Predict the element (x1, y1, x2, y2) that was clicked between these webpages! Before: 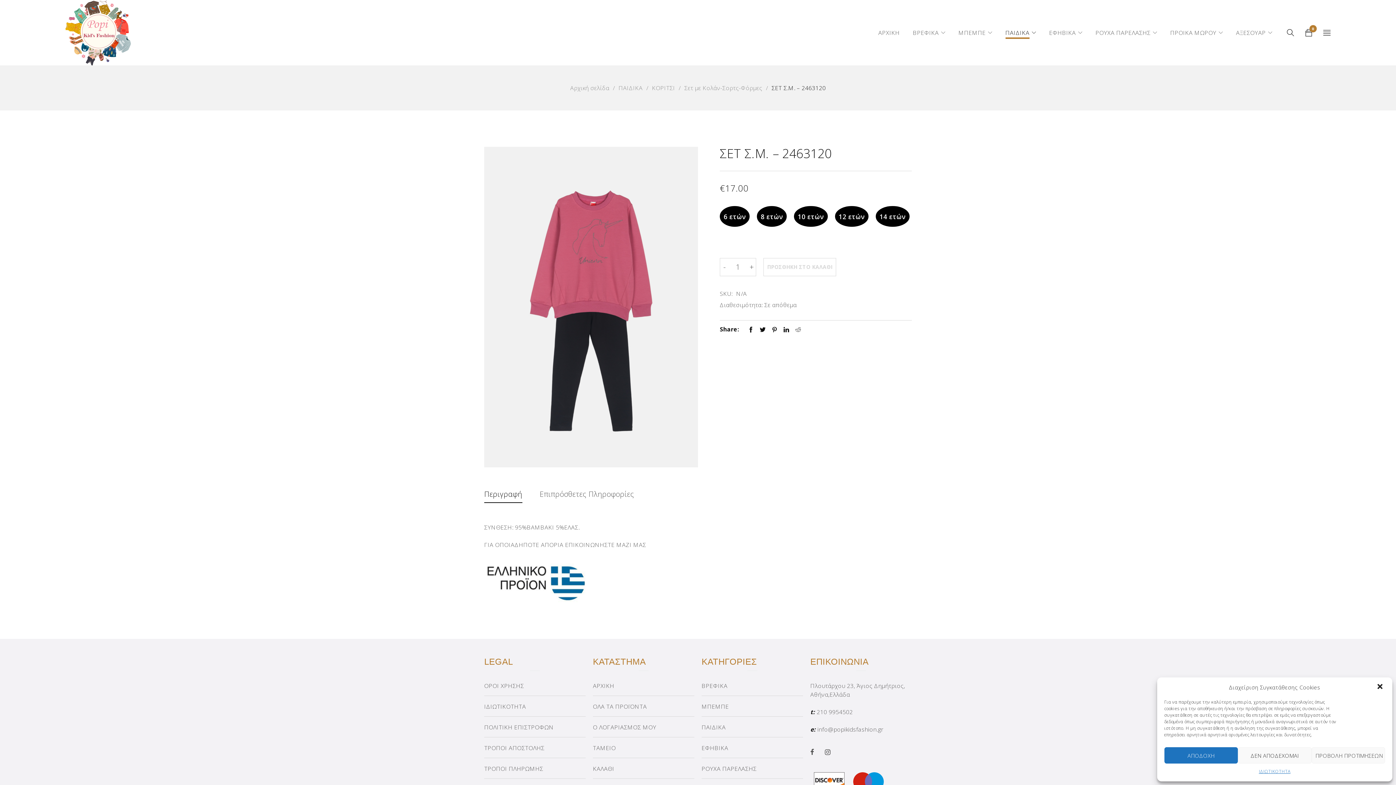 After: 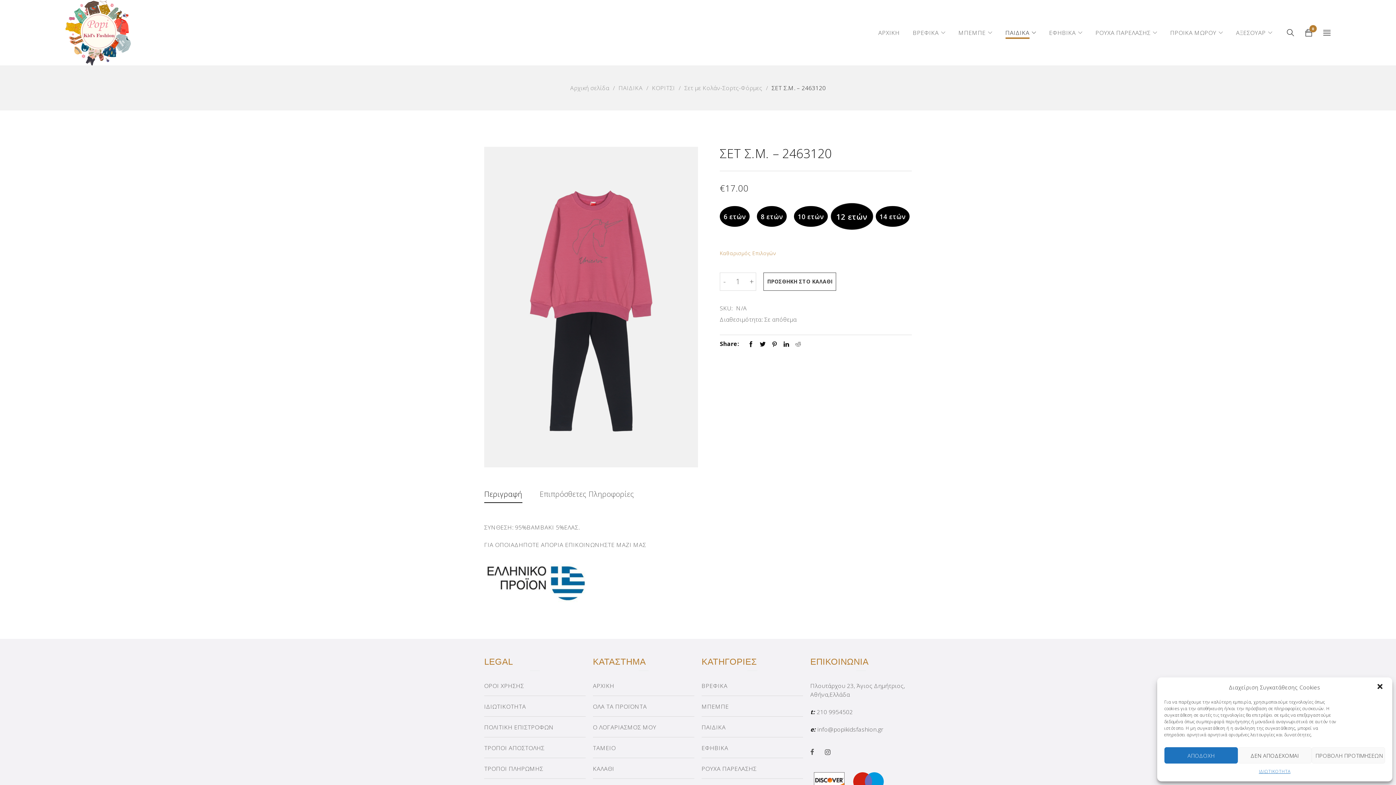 Action: label: 12 ετών bbox: (835, 206, 868, 226)